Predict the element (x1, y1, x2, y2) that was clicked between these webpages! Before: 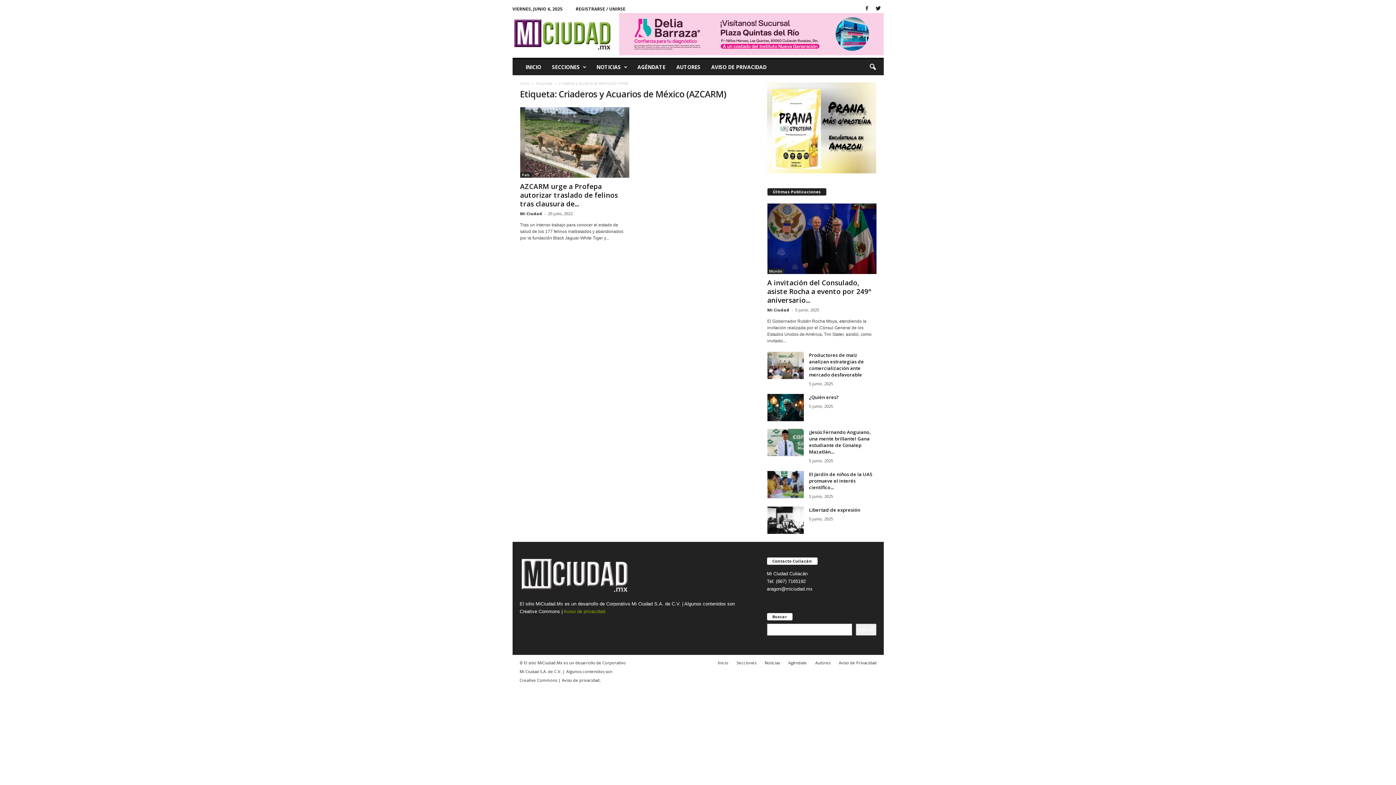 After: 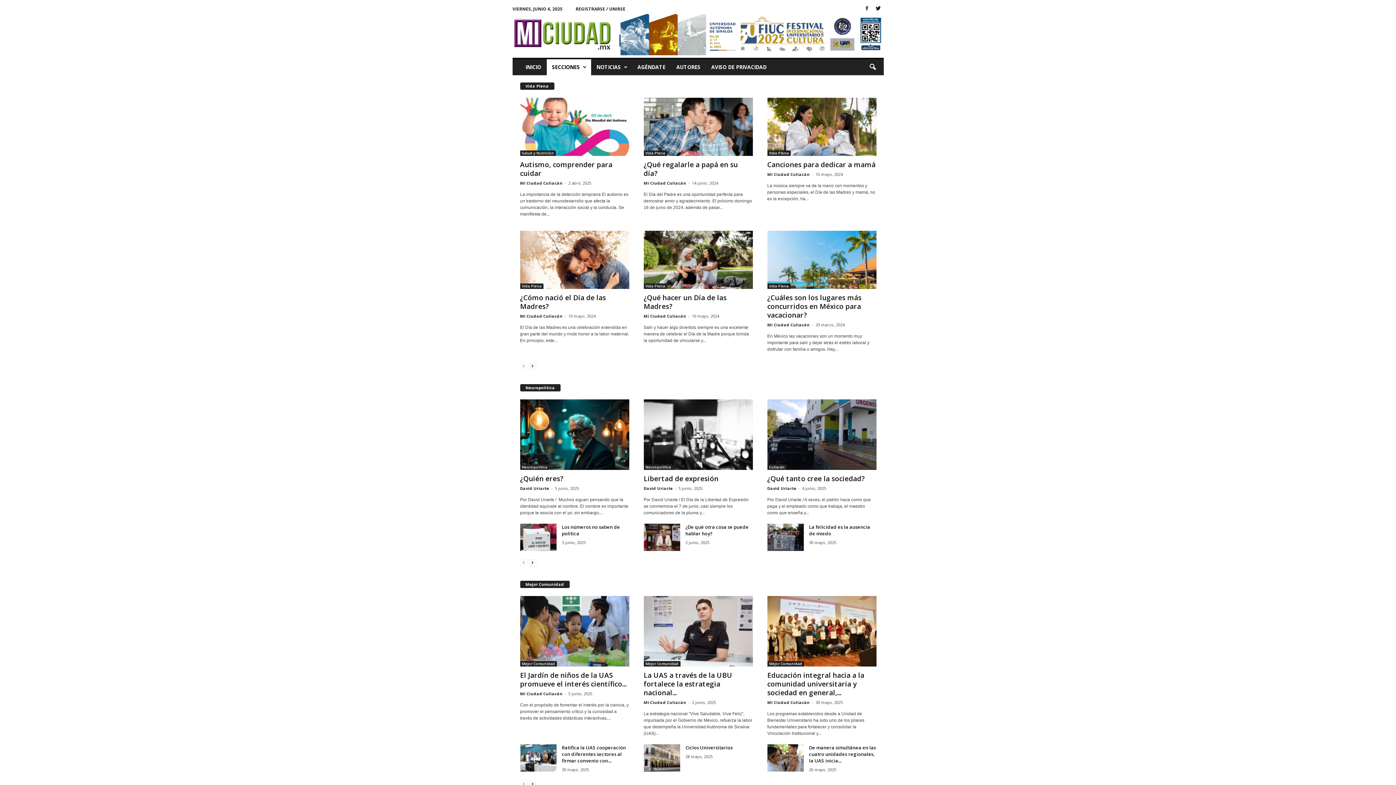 Action: bbox: (733, 660, 760, 665) label: Secciones